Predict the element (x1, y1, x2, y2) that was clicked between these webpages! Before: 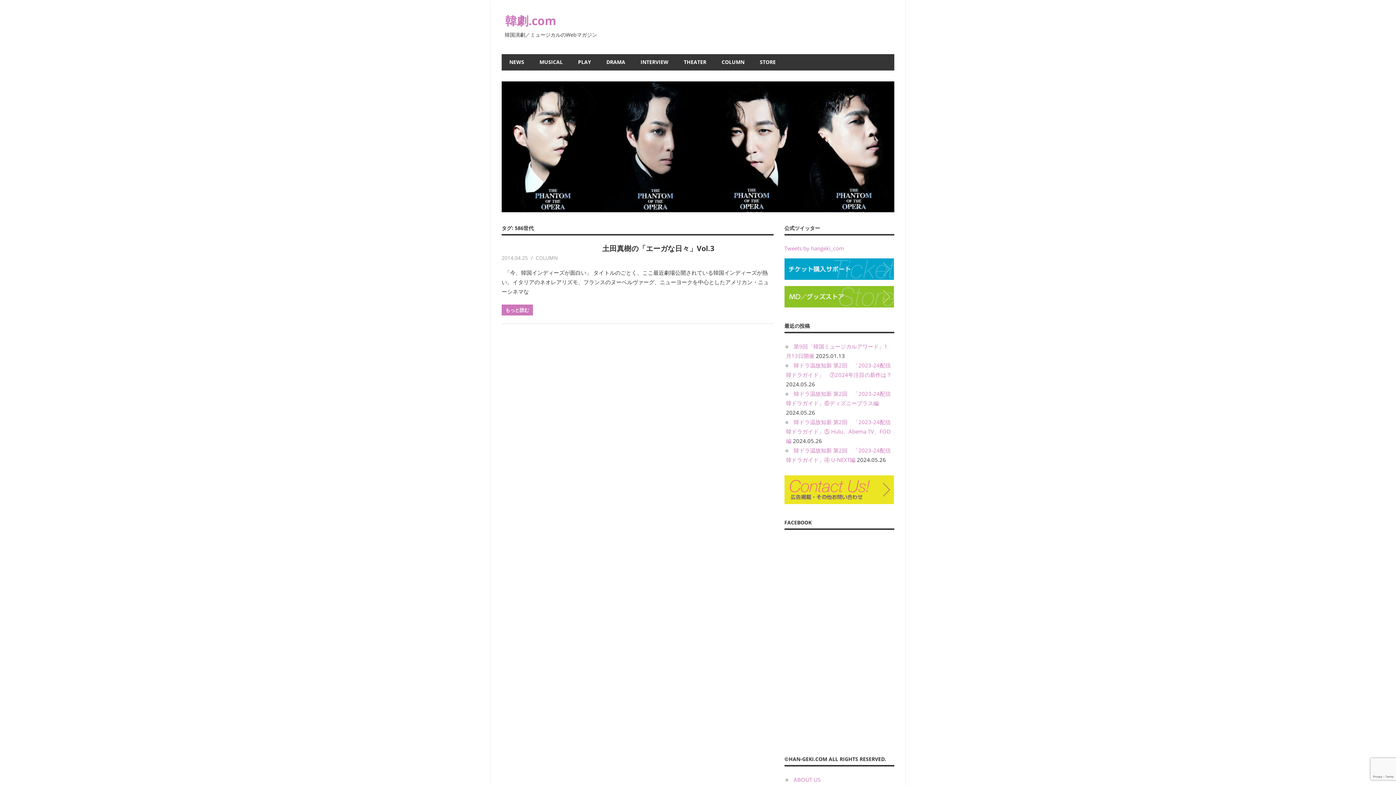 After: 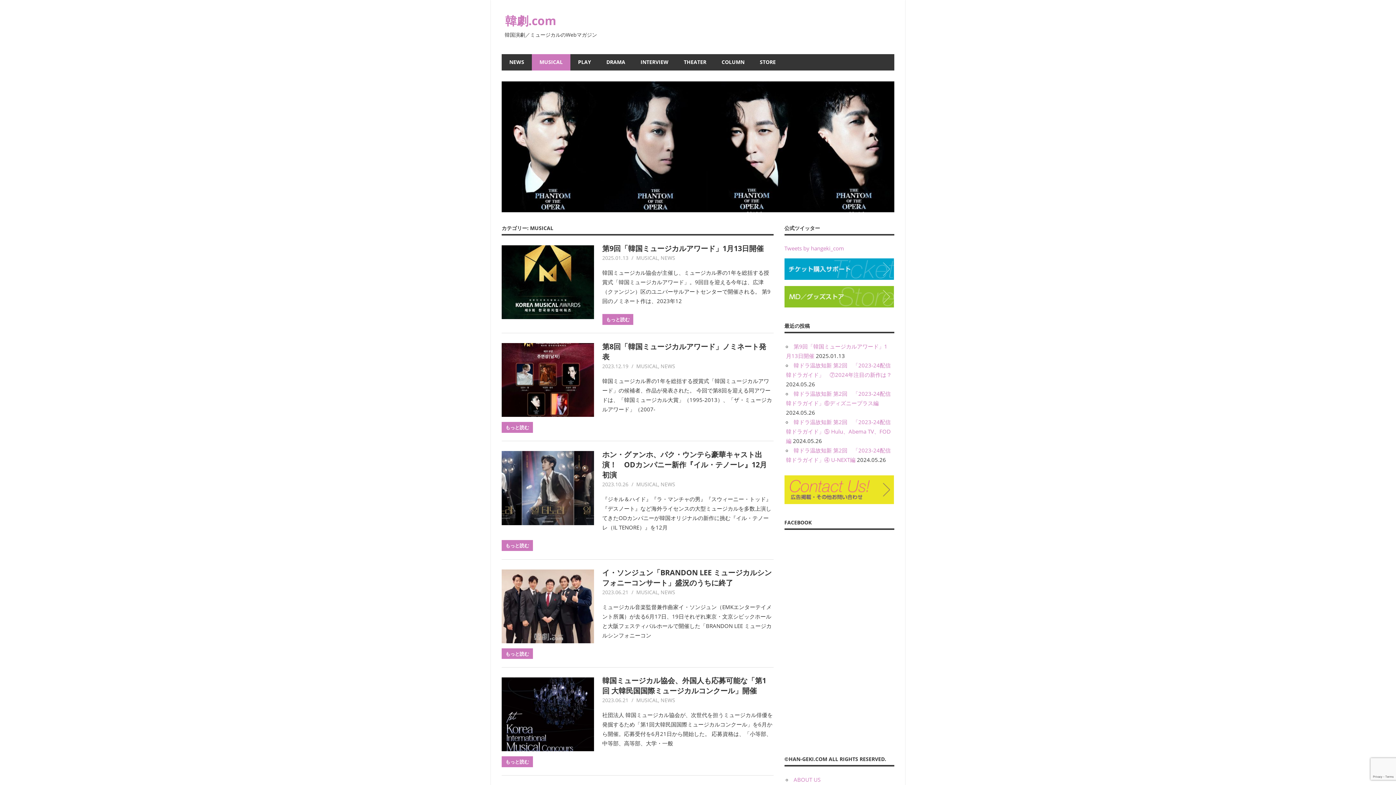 Action: bbox: (532, 54, 570, 70) label: MUSICAL